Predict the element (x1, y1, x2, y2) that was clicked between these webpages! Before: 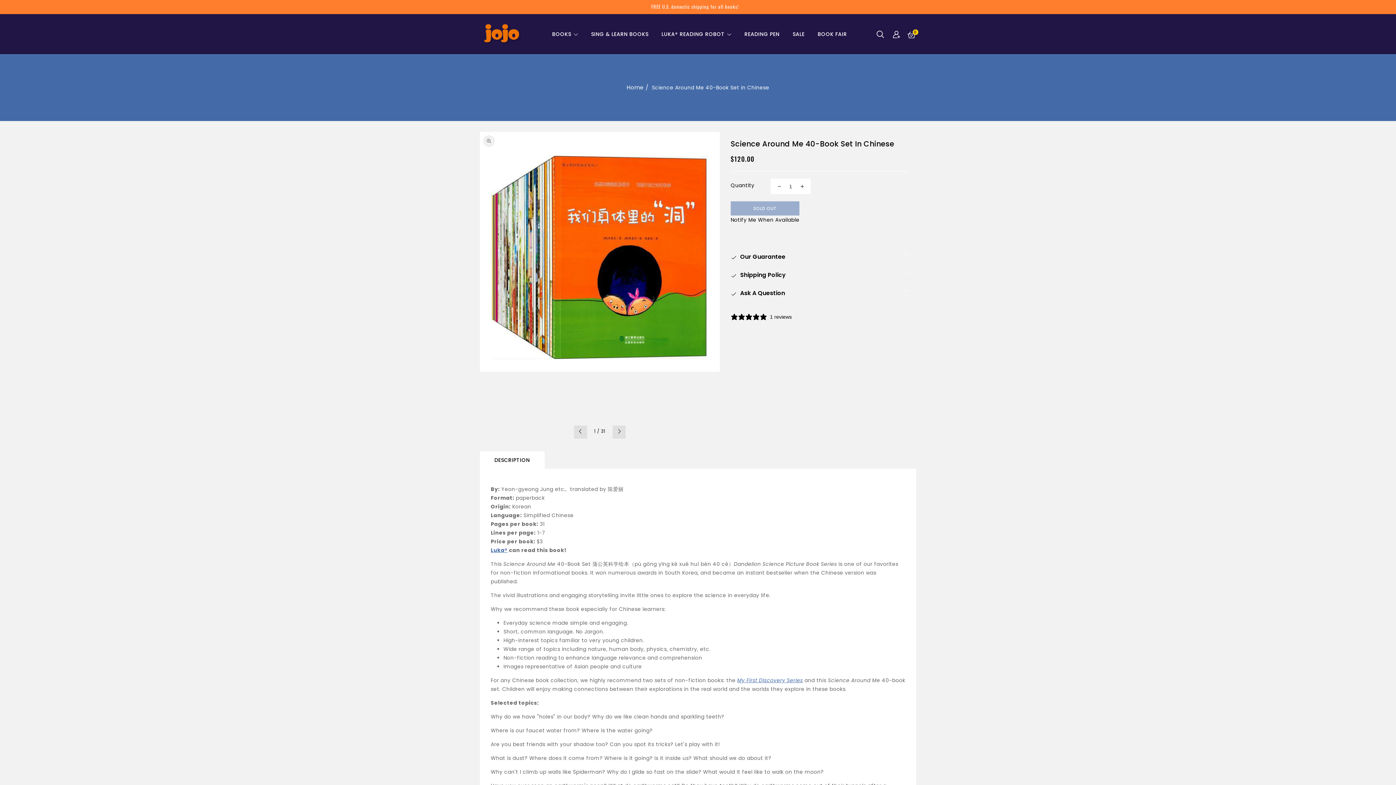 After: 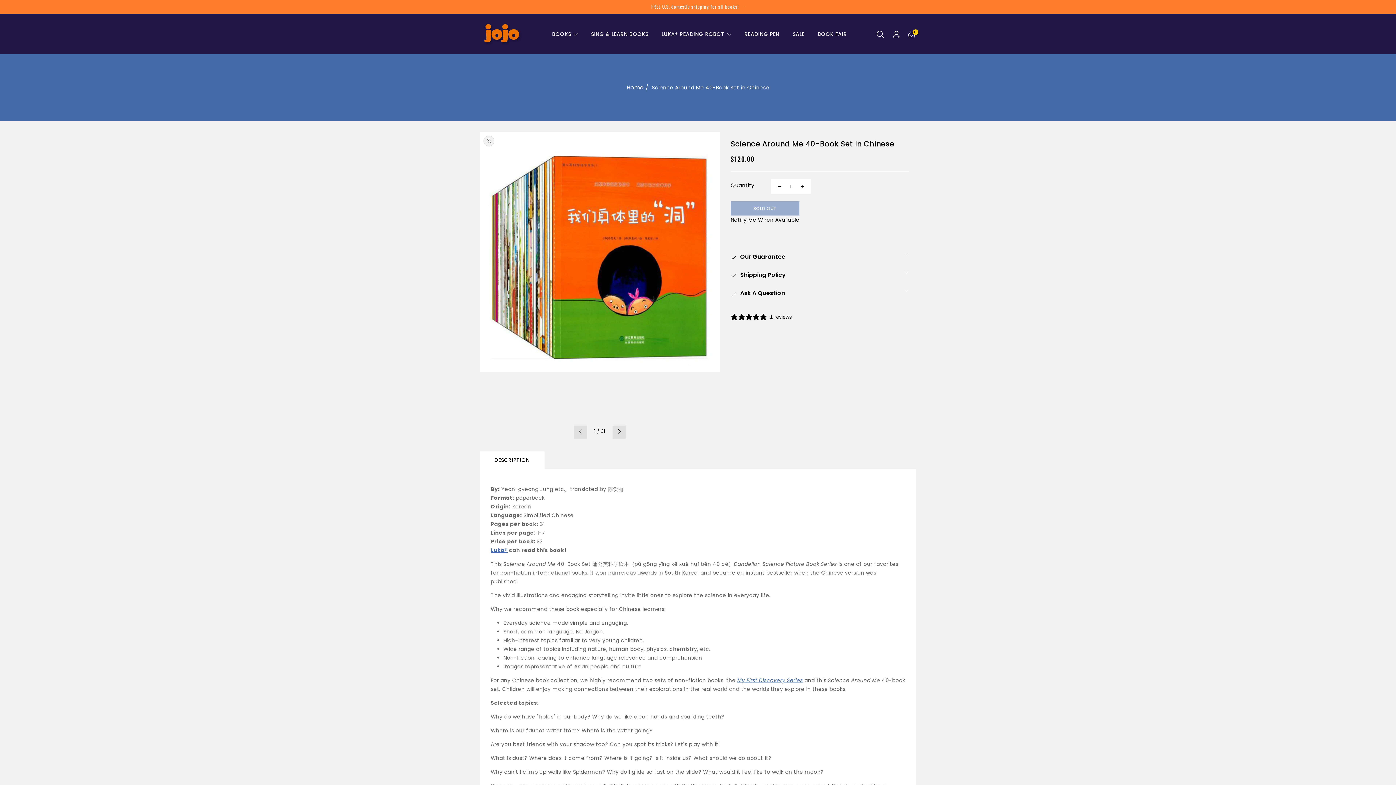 Action: bbox: (480, 451, 544, 468) label: DESCRIPTION